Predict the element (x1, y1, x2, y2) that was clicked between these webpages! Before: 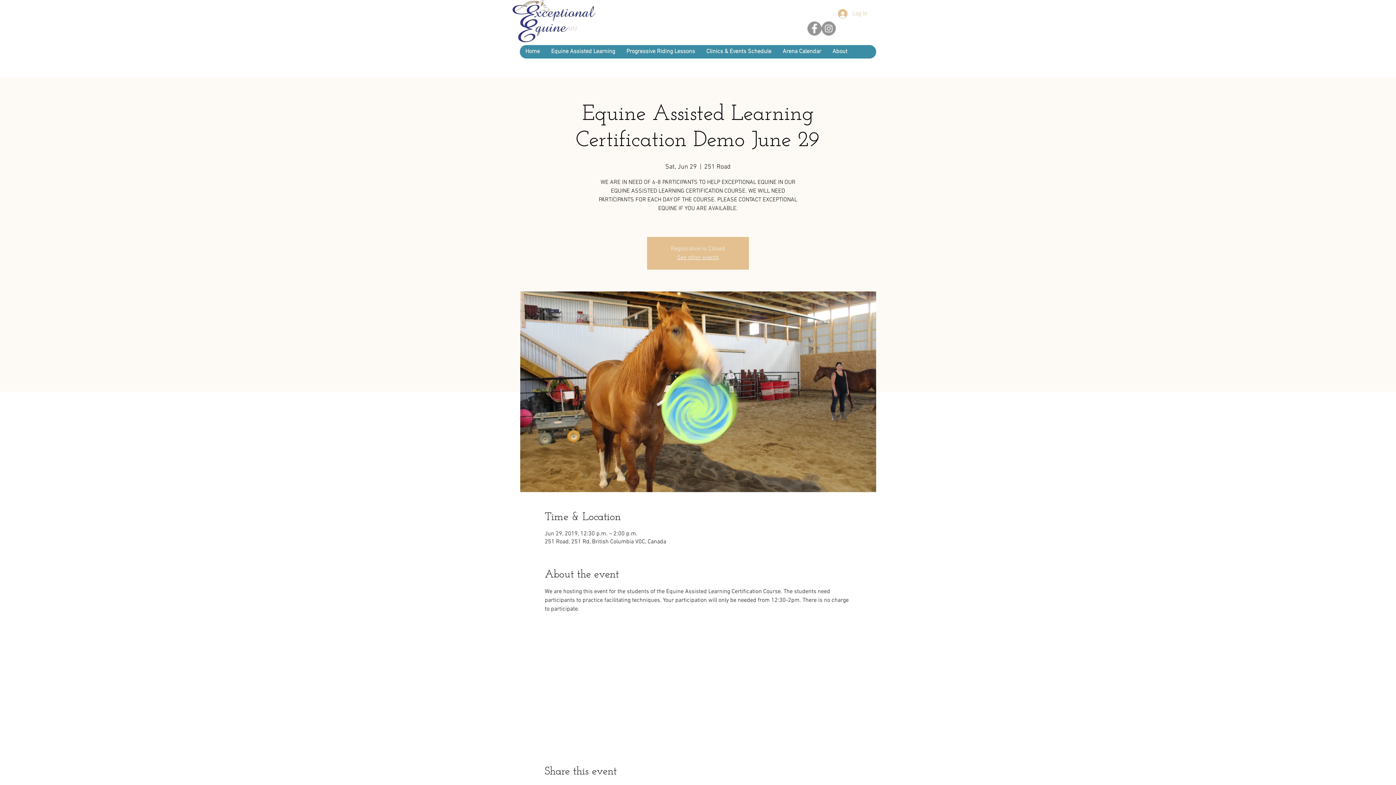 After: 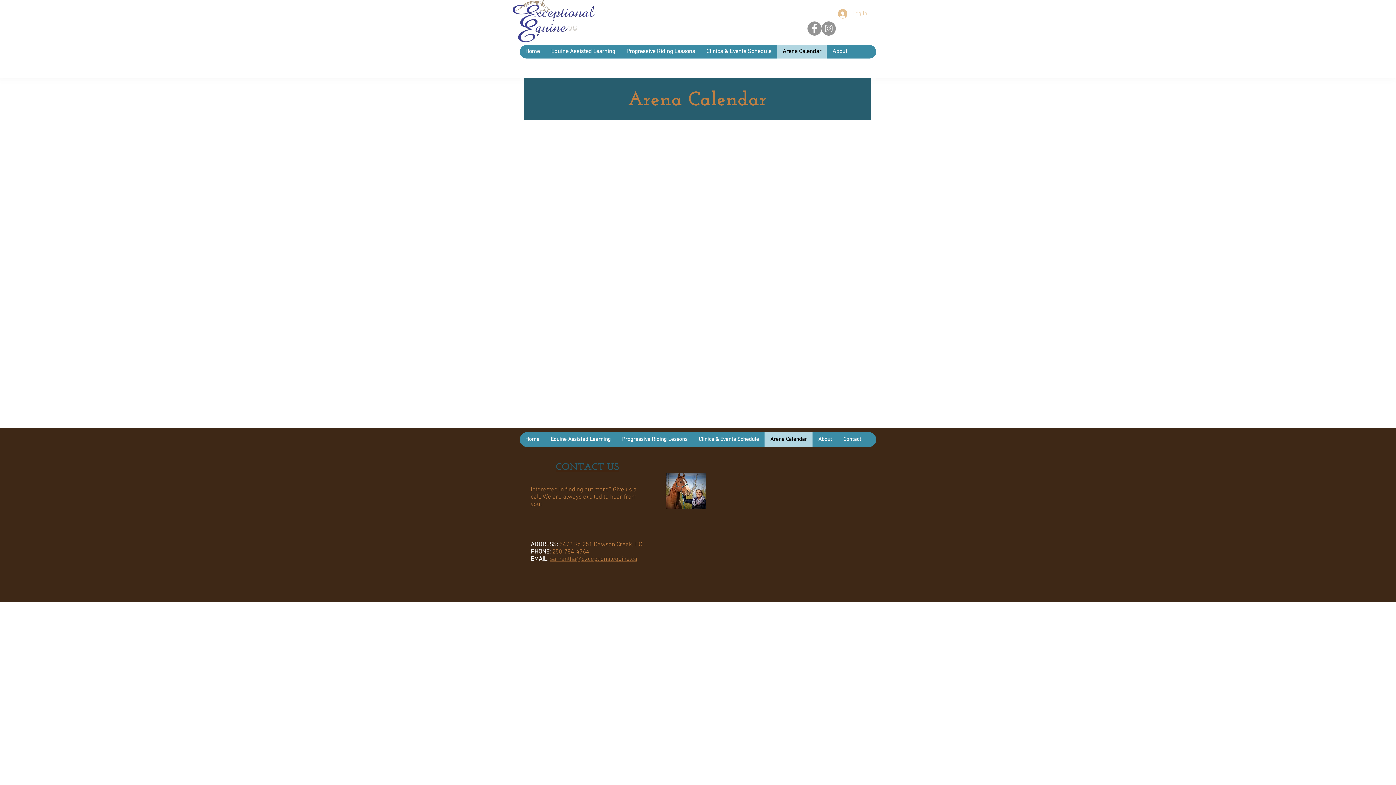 Action: label: Arena Calendar bbox: (777, 45, 826, 58)